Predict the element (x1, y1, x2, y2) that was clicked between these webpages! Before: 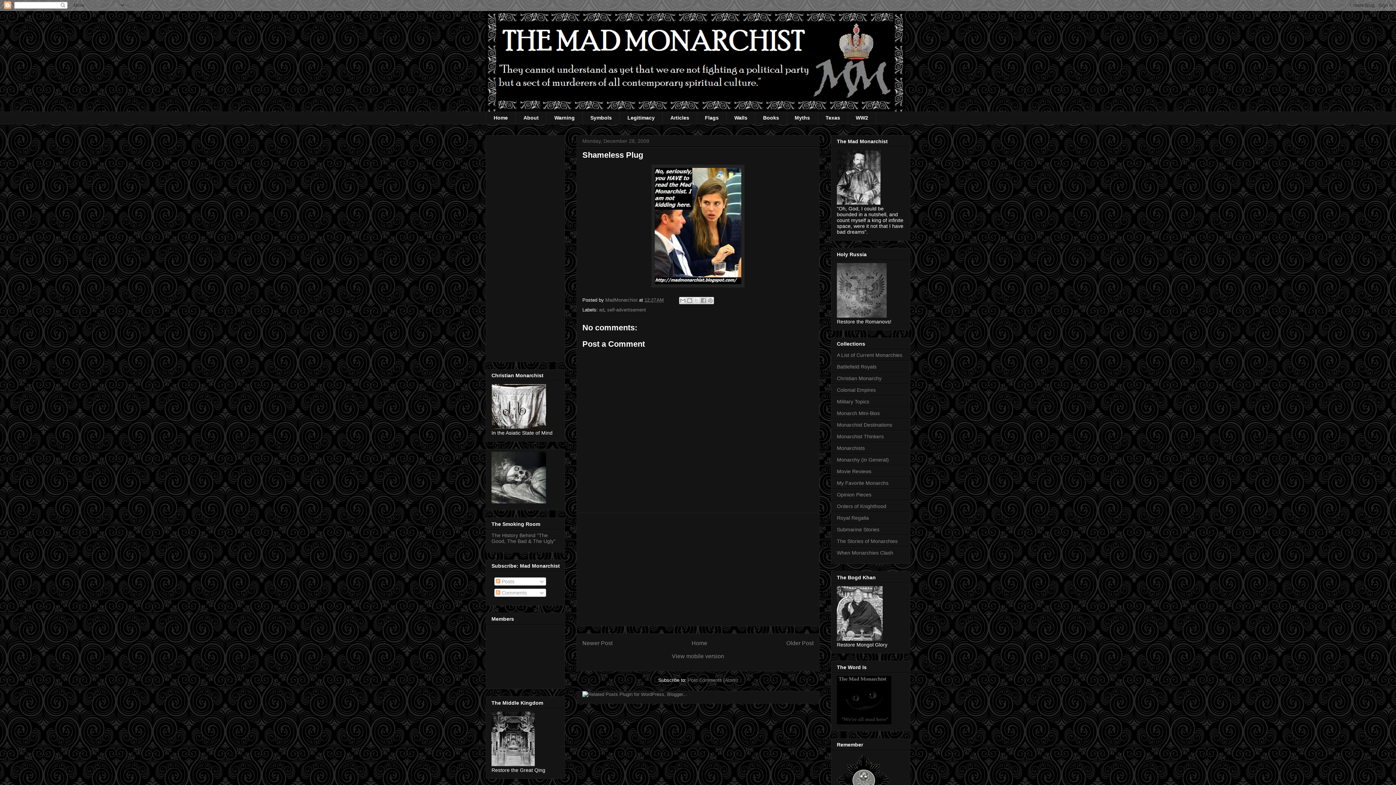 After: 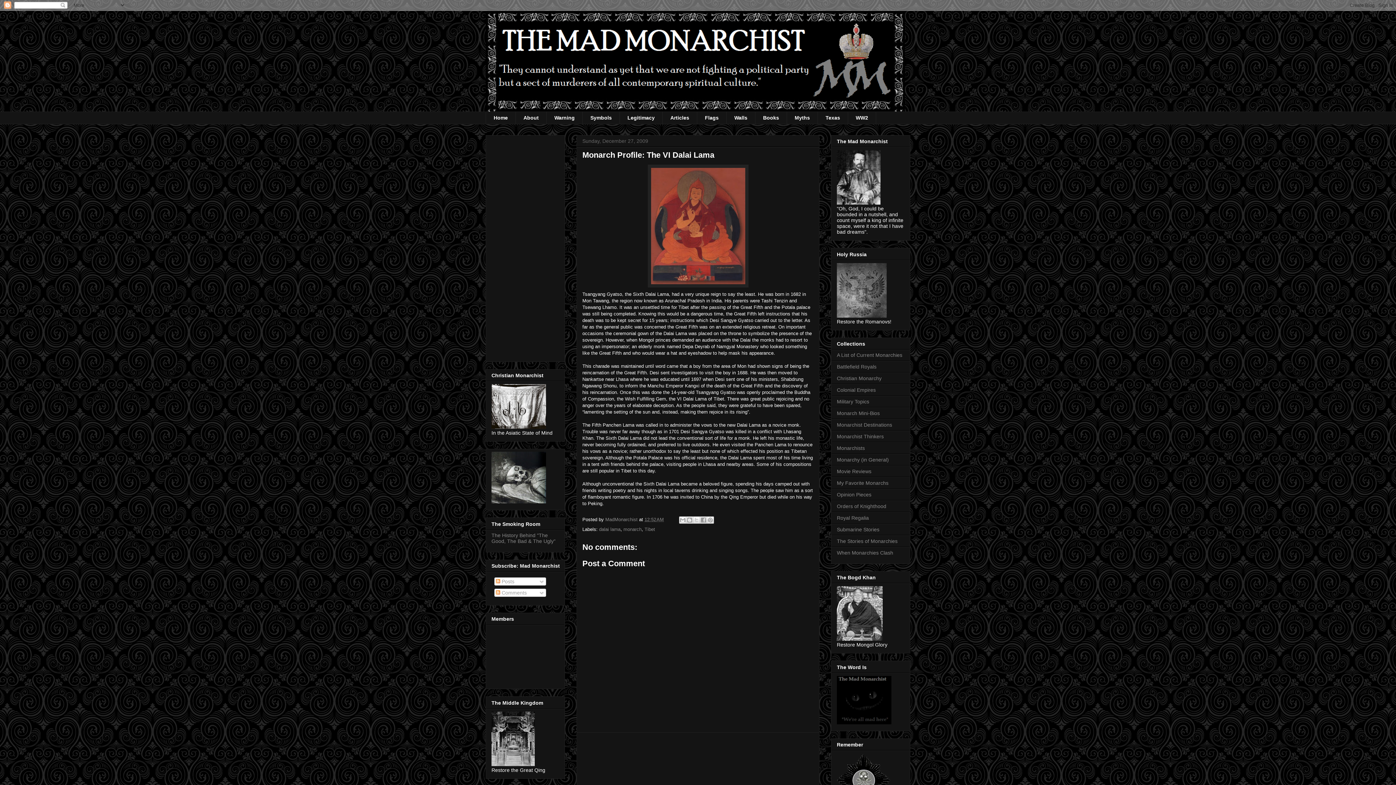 Action: label: Older Post bbox: (786, 640, 813, 646)